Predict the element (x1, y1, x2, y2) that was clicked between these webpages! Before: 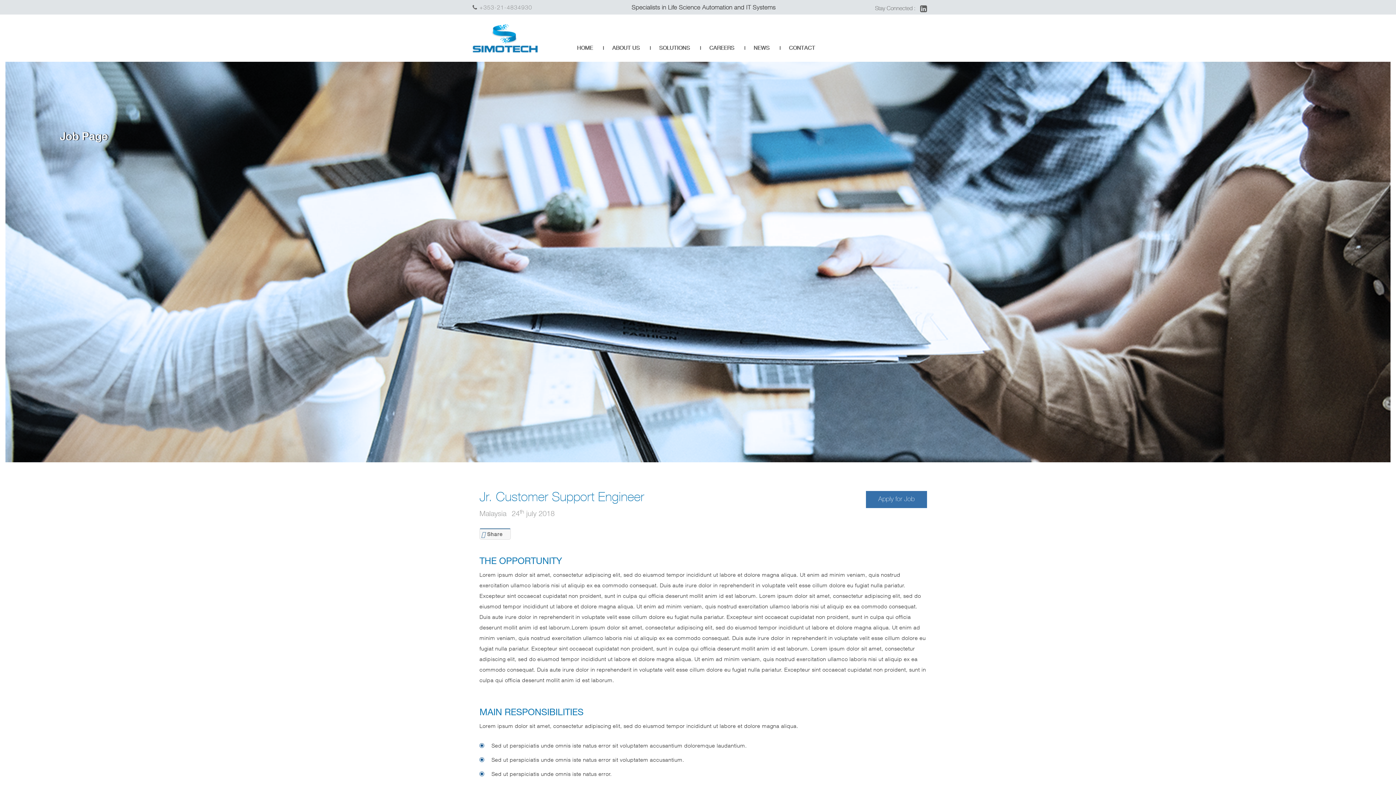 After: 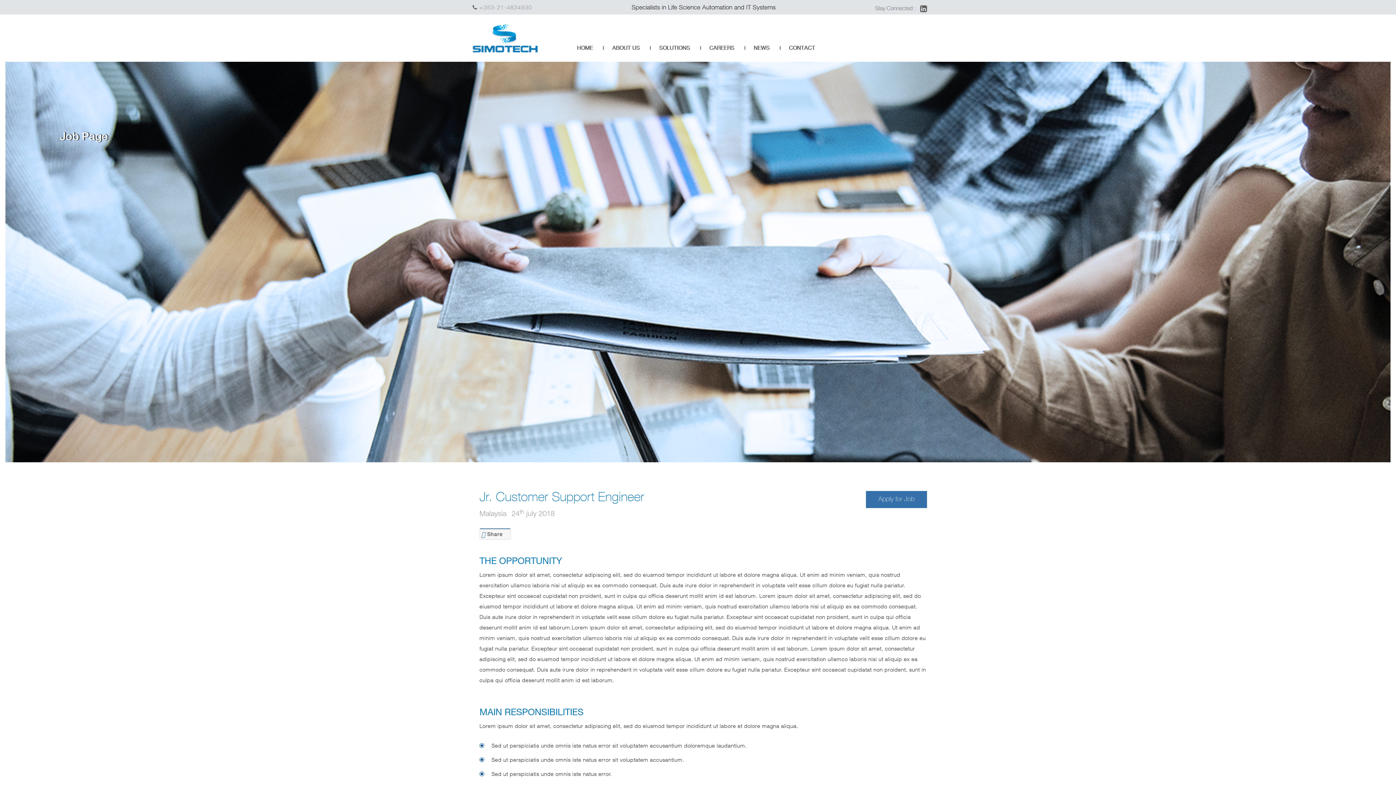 Action: bbox: (703, 491, 927, 508) label: Apply for Job